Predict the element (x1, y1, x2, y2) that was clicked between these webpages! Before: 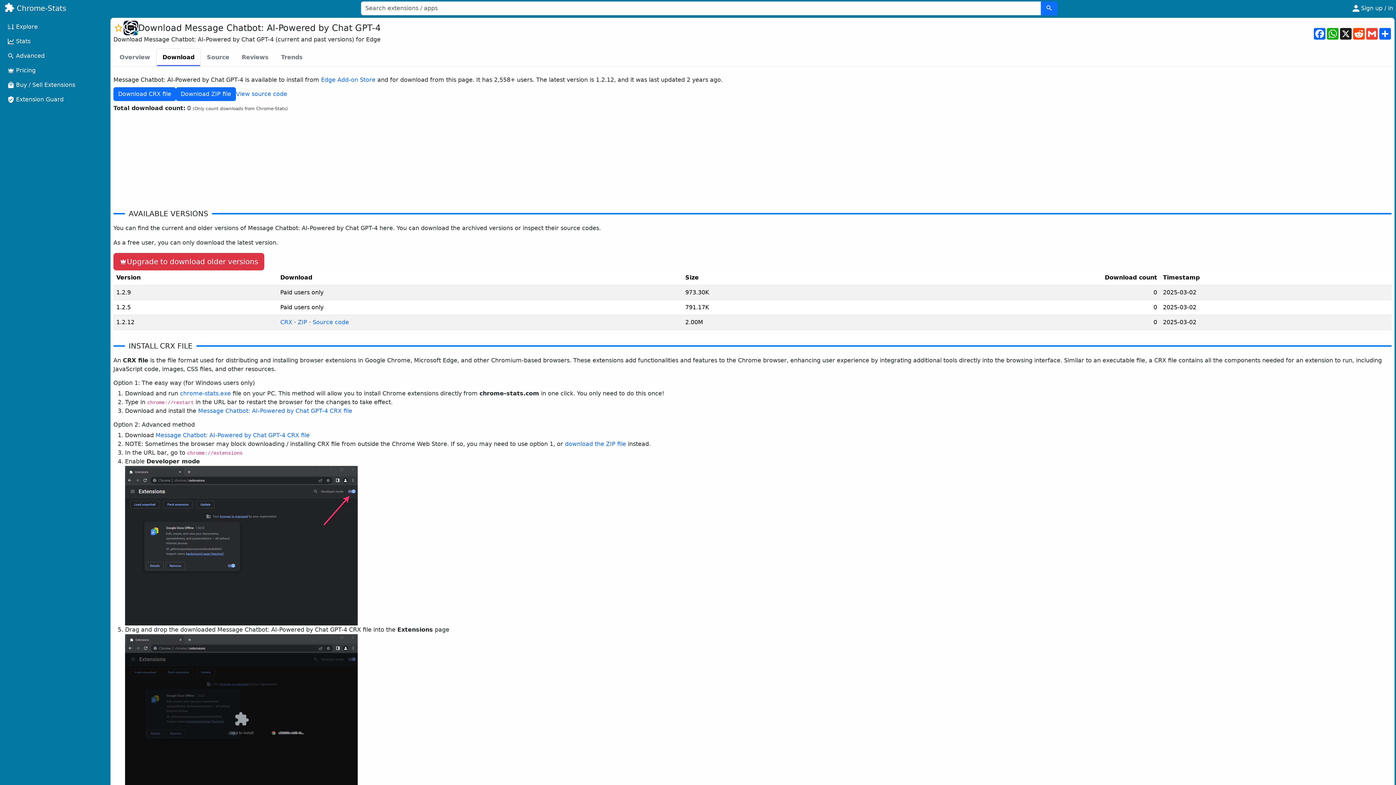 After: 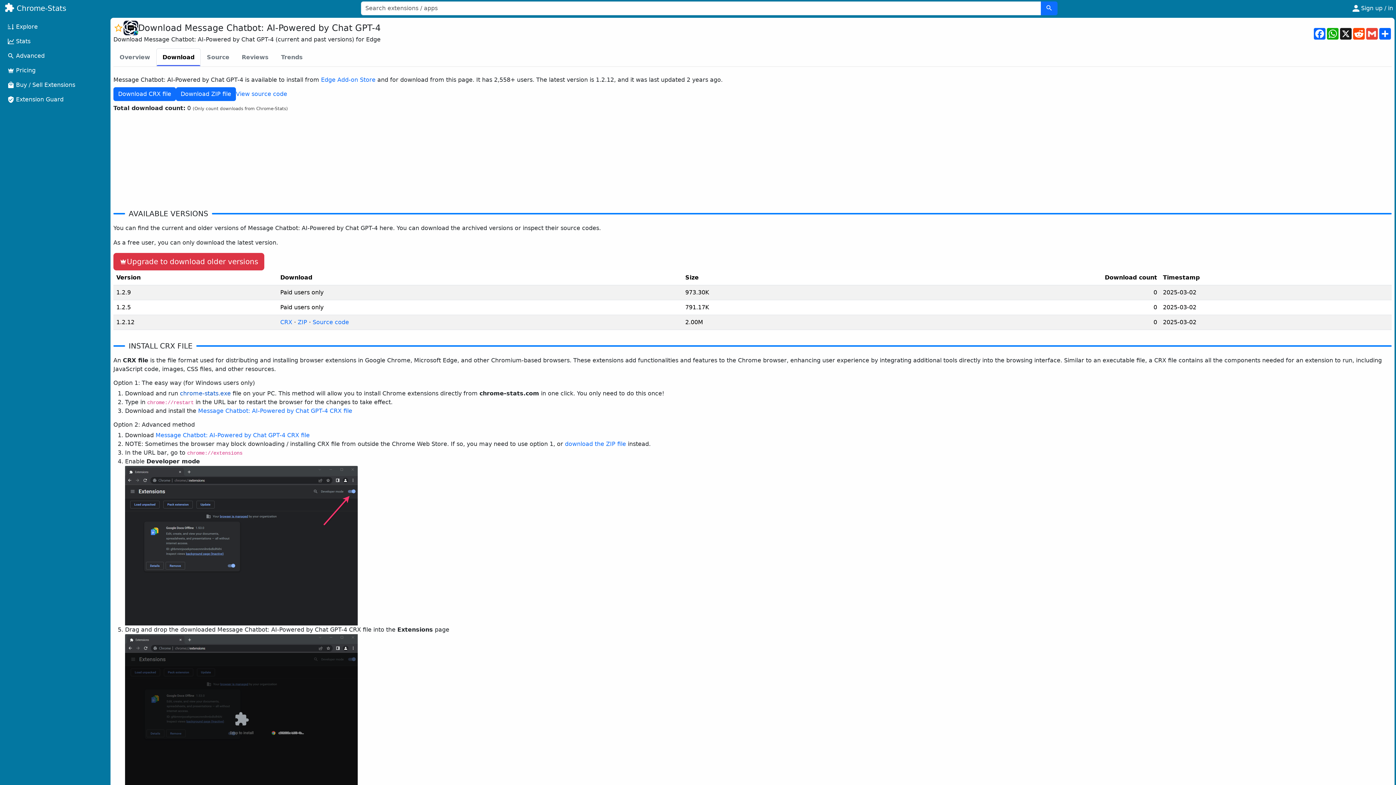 Action: label: chrome-stats.exe bbox: (180, 390, 230, 397)